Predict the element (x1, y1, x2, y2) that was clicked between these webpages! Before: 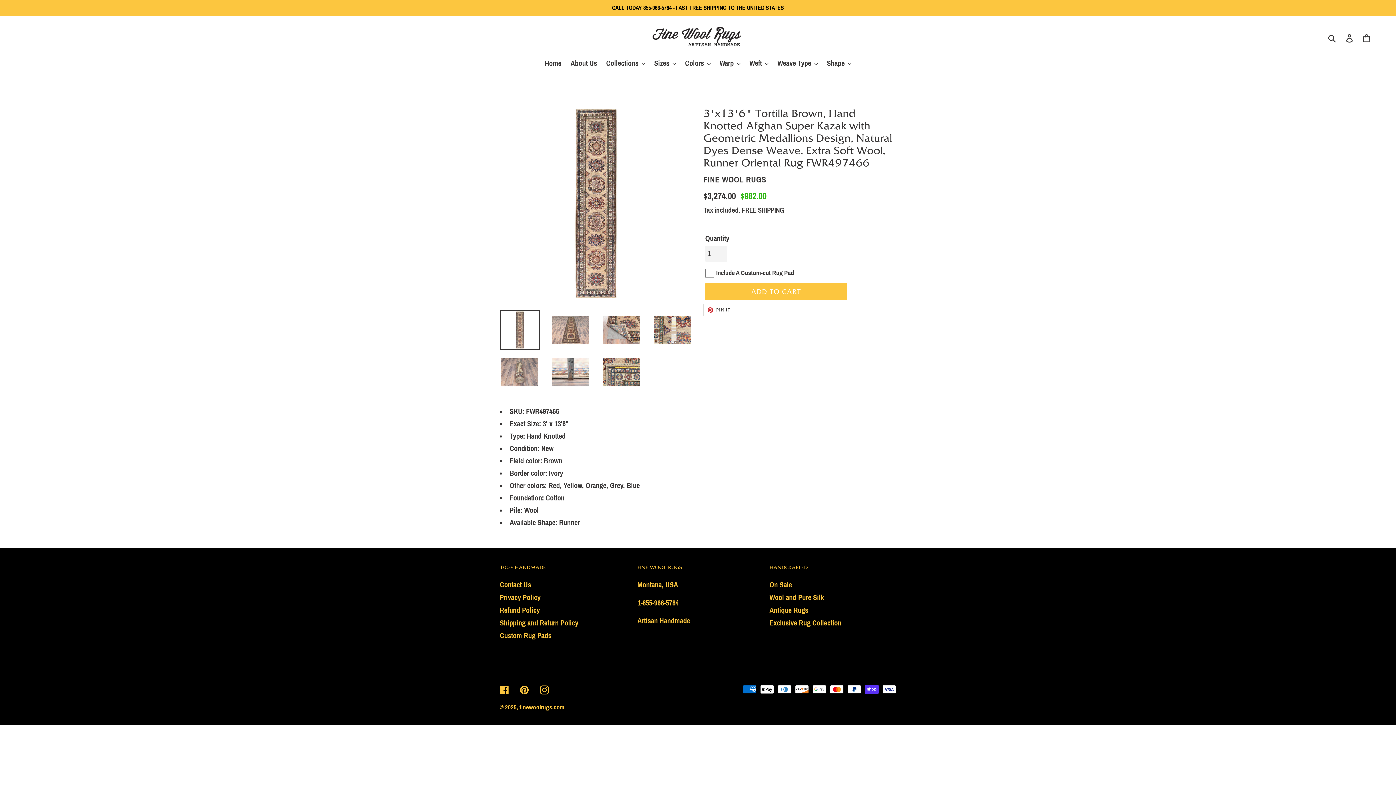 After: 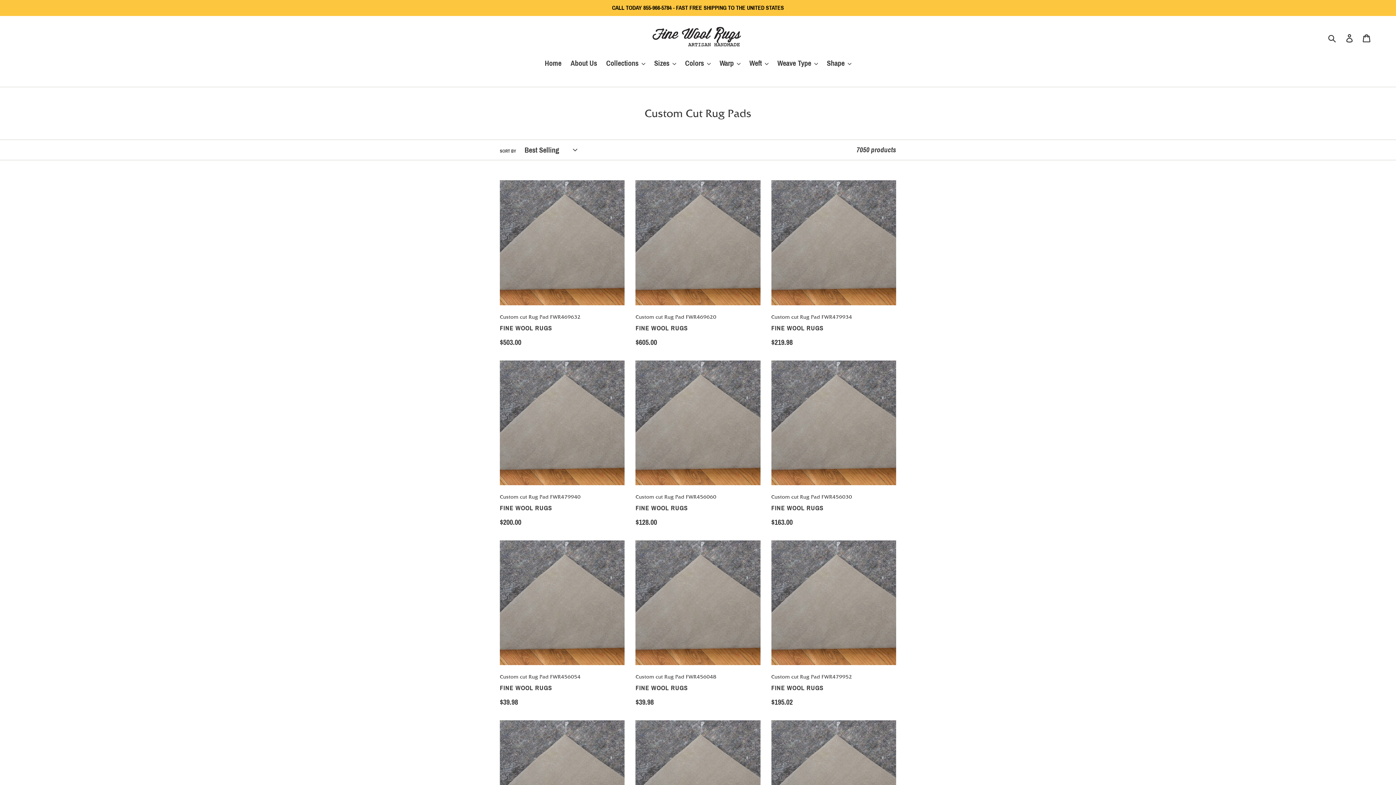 Action: bbox: (500, 632, 551, 640) label: Custom Rug Pads